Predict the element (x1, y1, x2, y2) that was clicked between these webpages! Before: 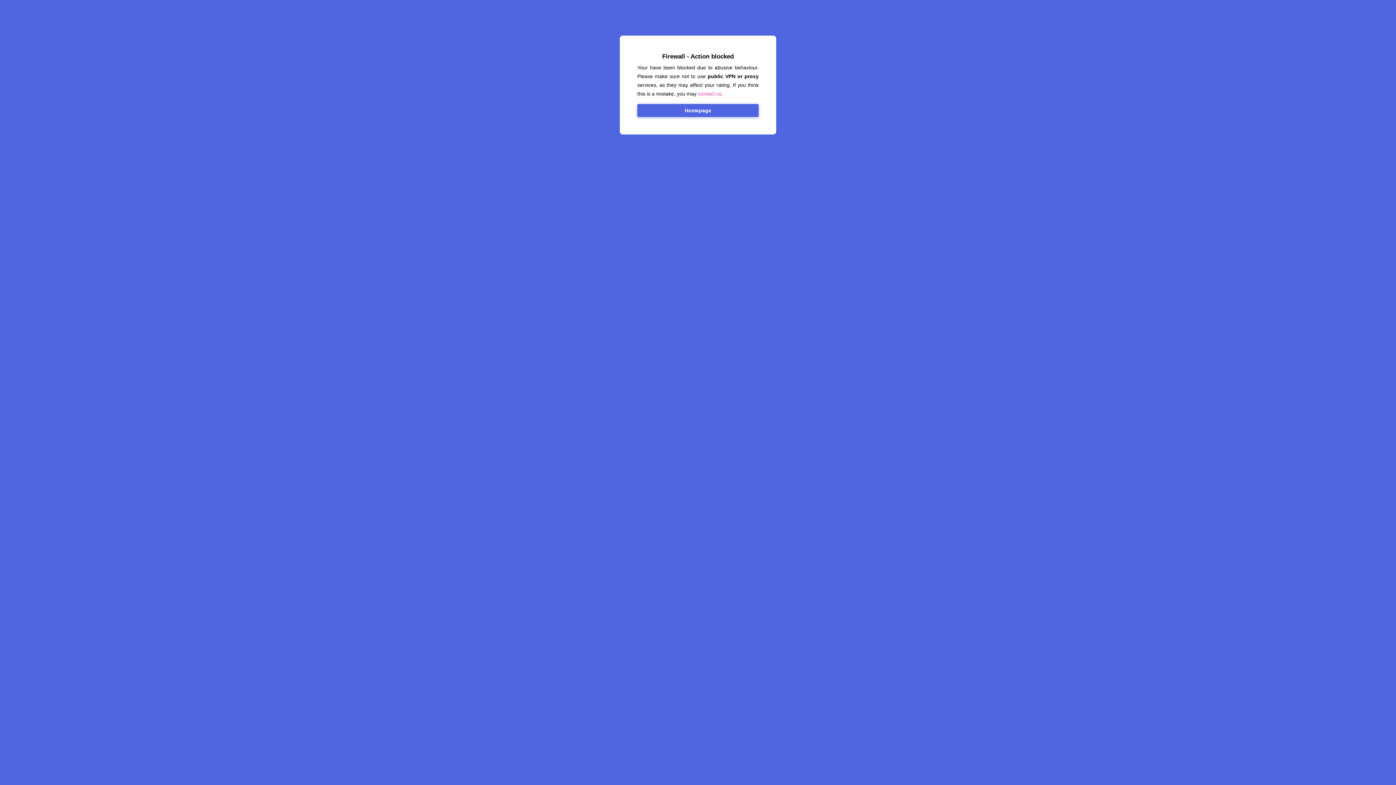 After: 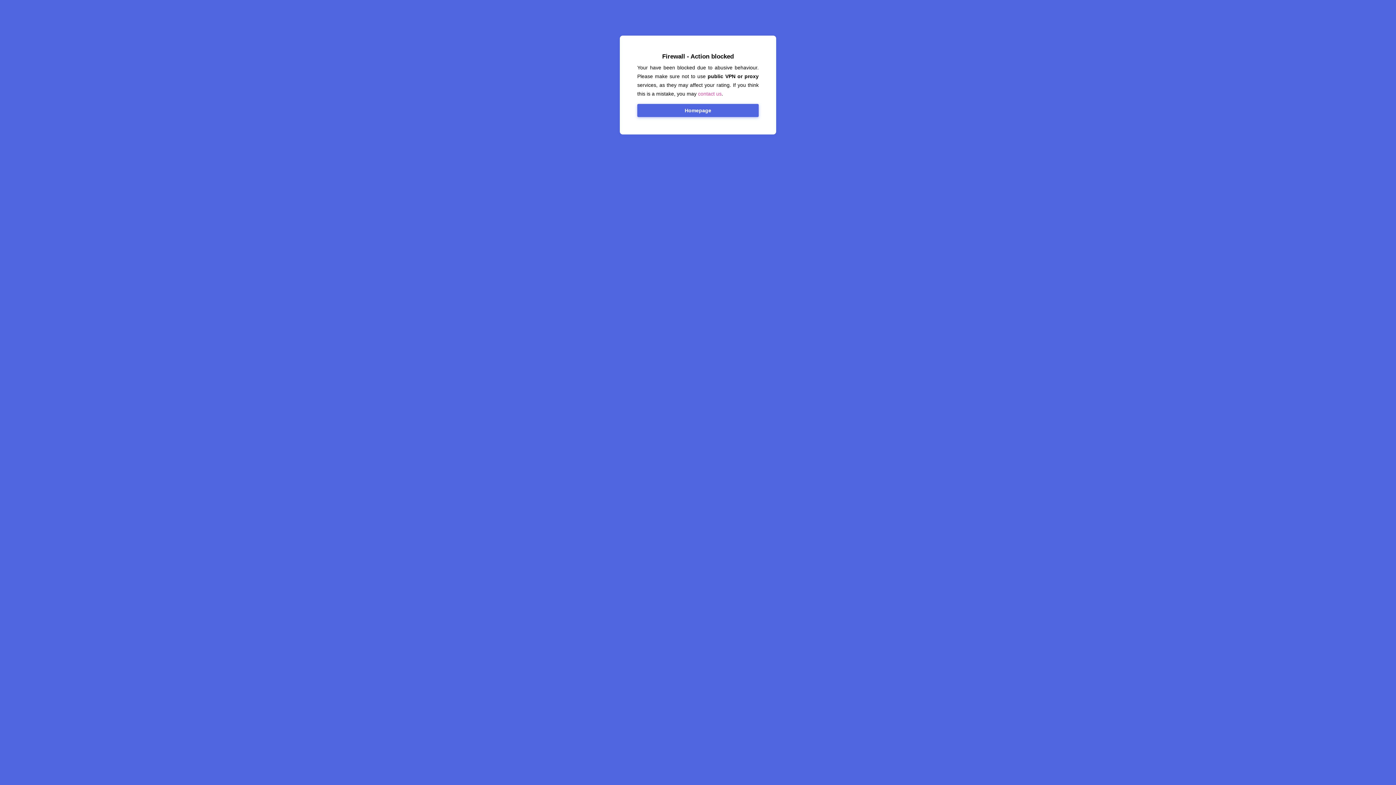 Action: bbox: (637, 104, 758, 117) label: Homepage